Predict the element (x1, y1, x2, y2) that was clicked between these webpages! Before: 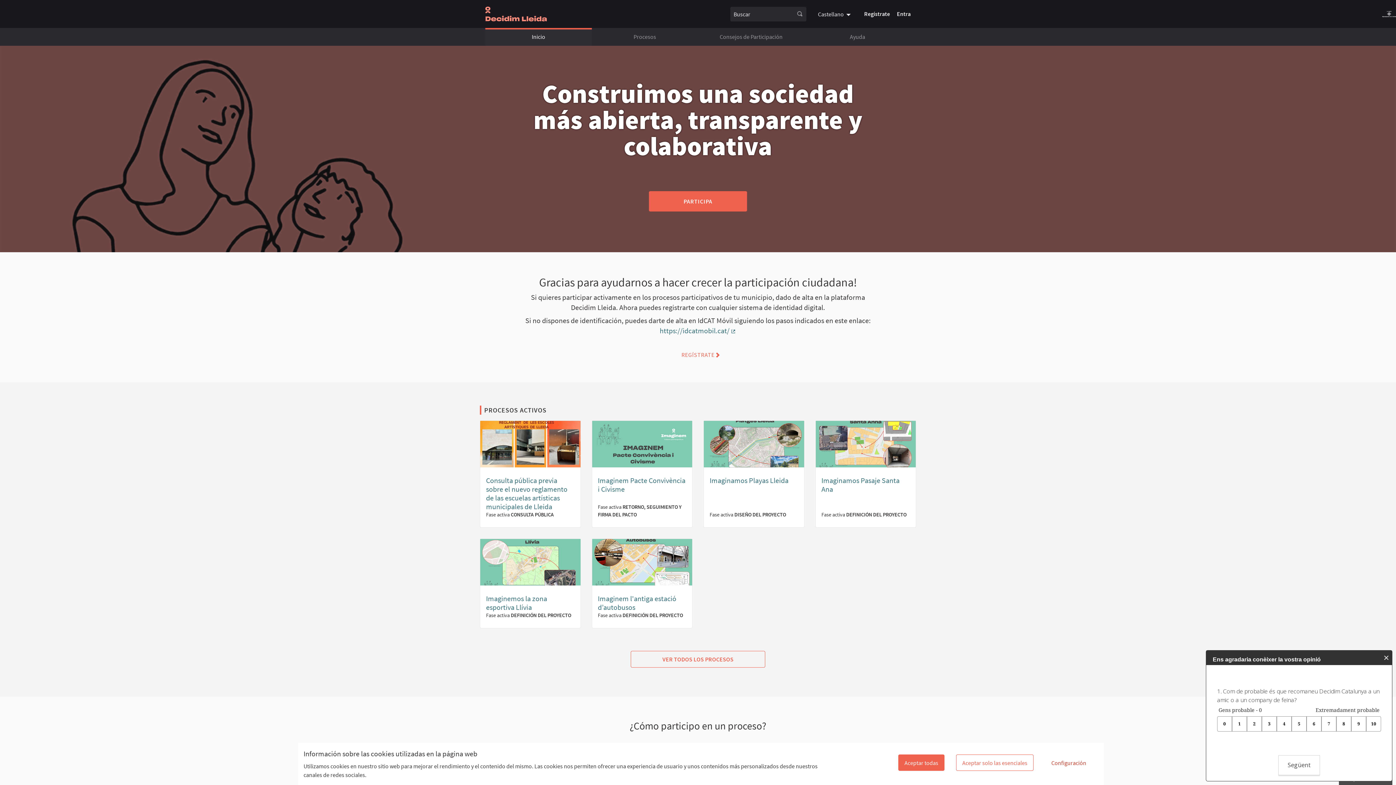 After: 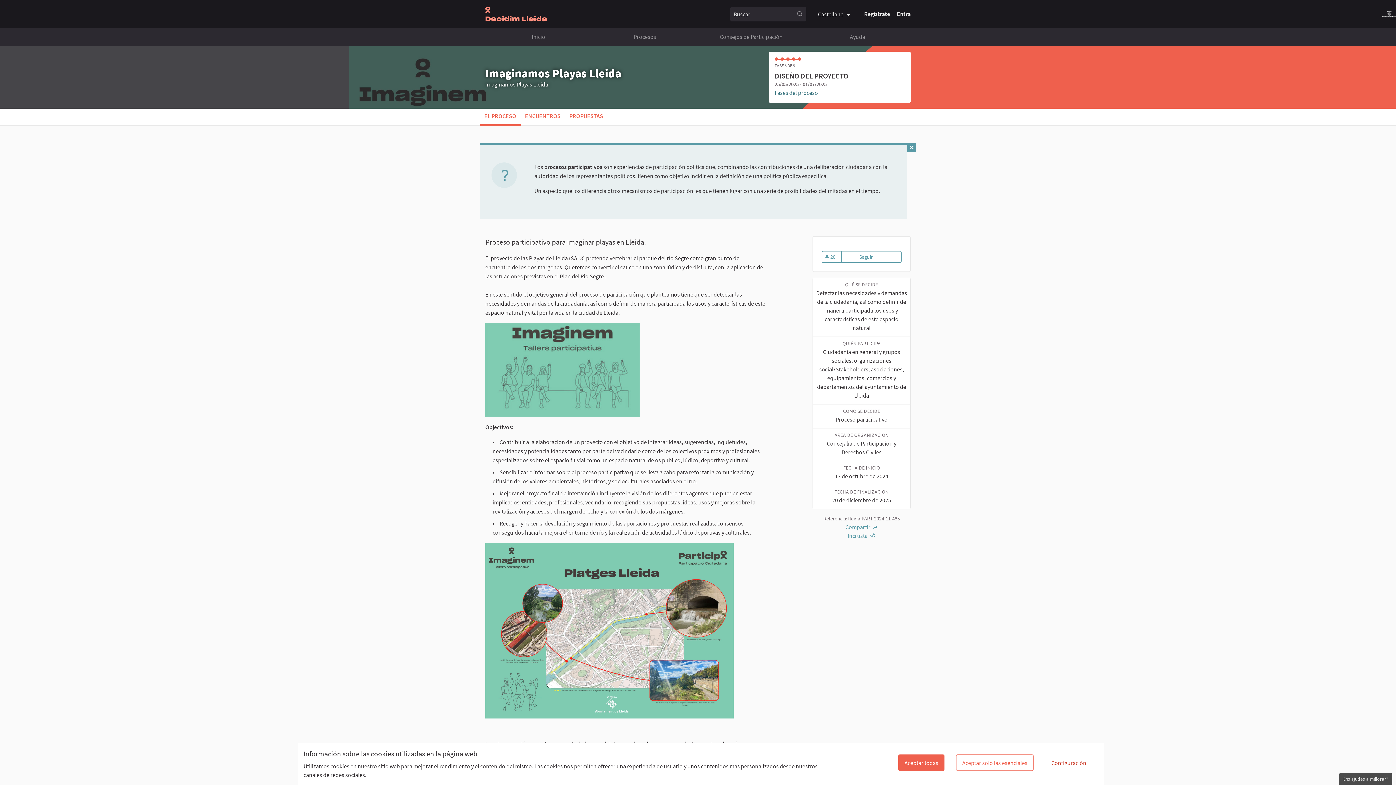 Action: bbox: (703, 420, 804, 528) label: Imaginamos Playas Lleida
Fase activa DISEÑO DEL PROYECTO